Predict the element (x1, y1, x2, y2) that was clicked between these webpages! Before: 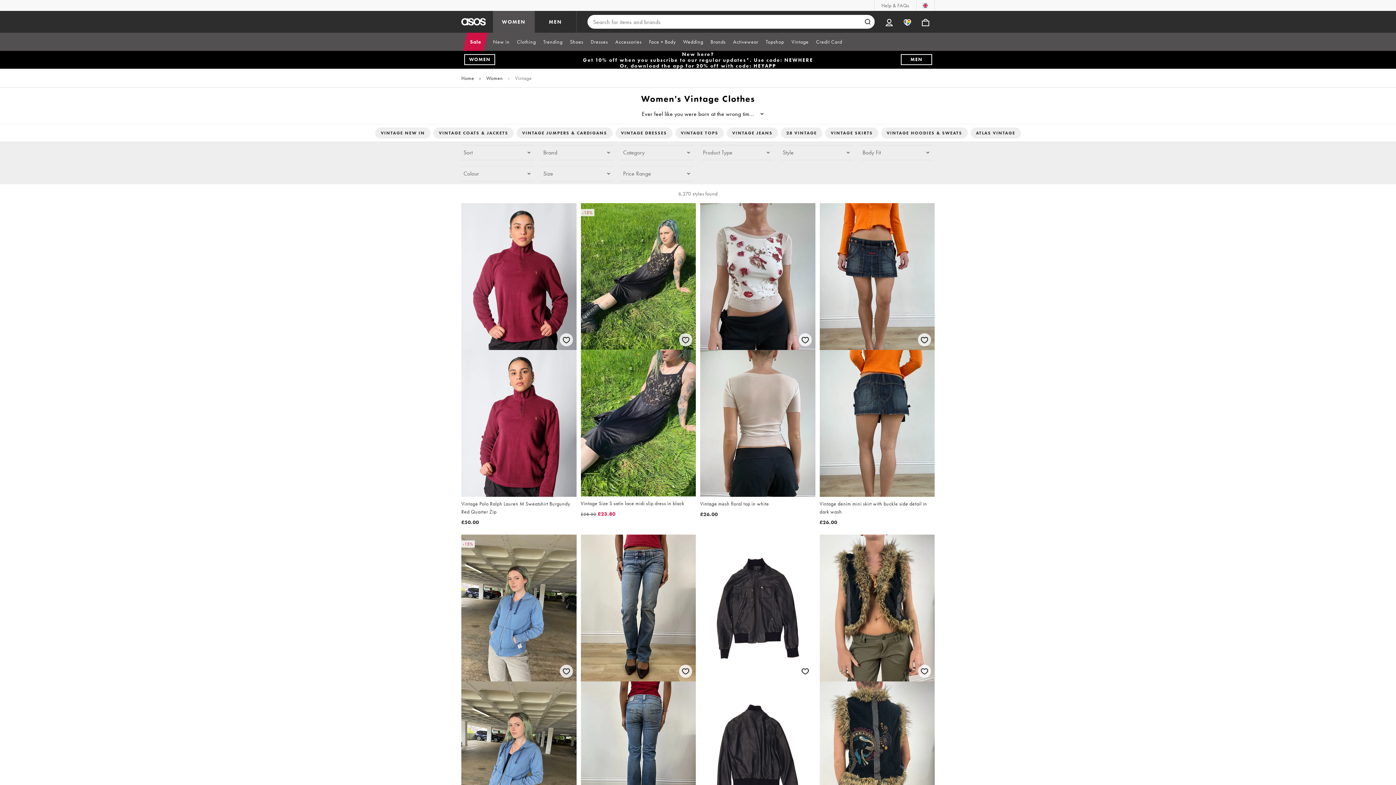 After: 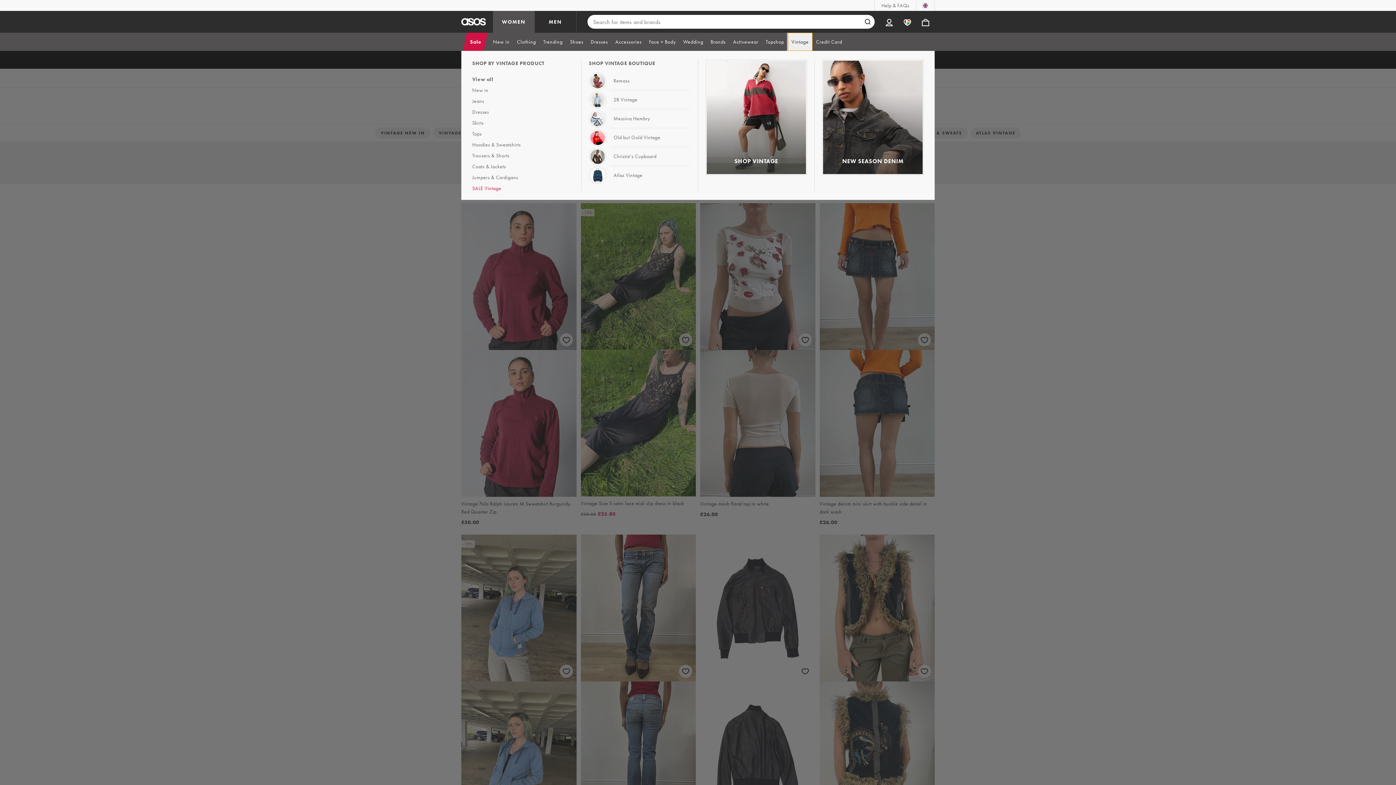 Action: label: Vintage bbox: (788, 32, 812, 50)